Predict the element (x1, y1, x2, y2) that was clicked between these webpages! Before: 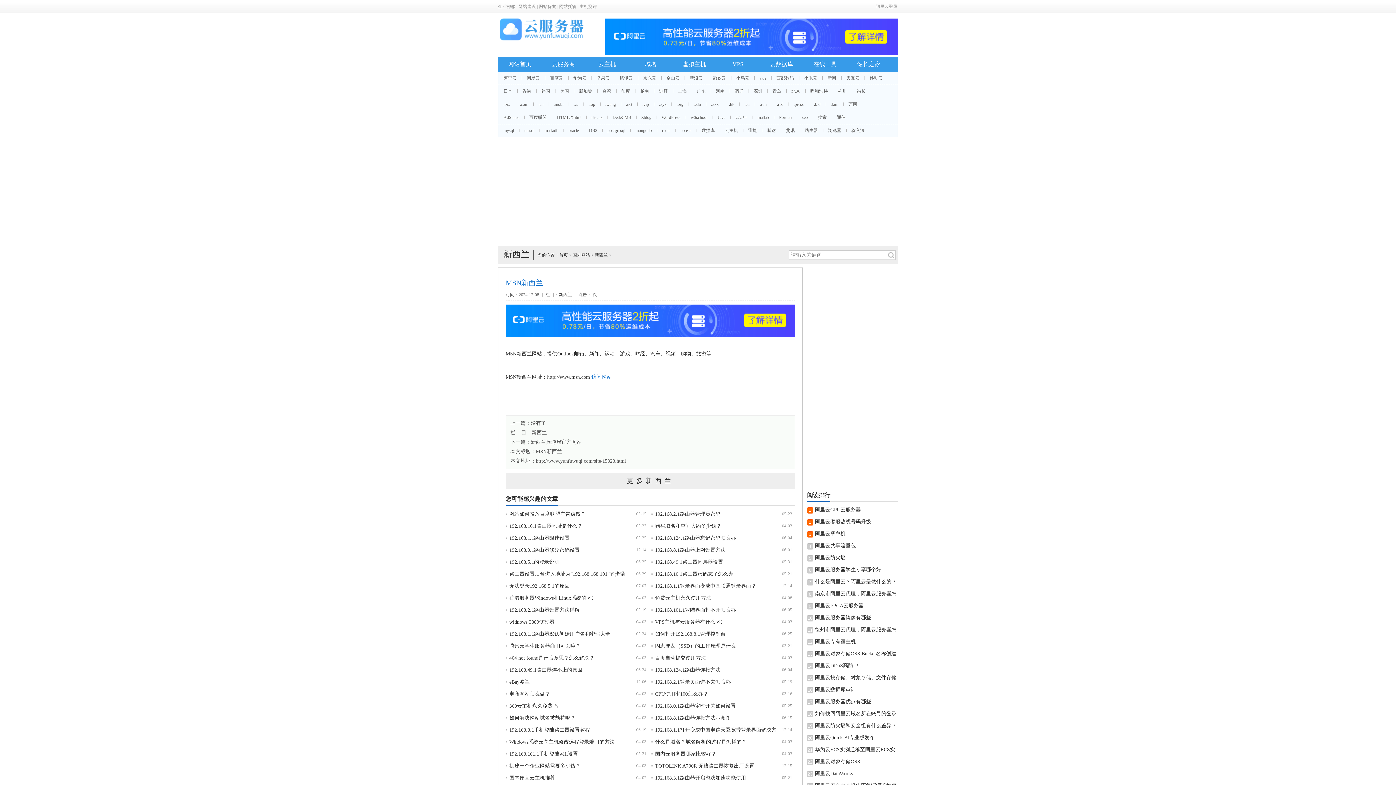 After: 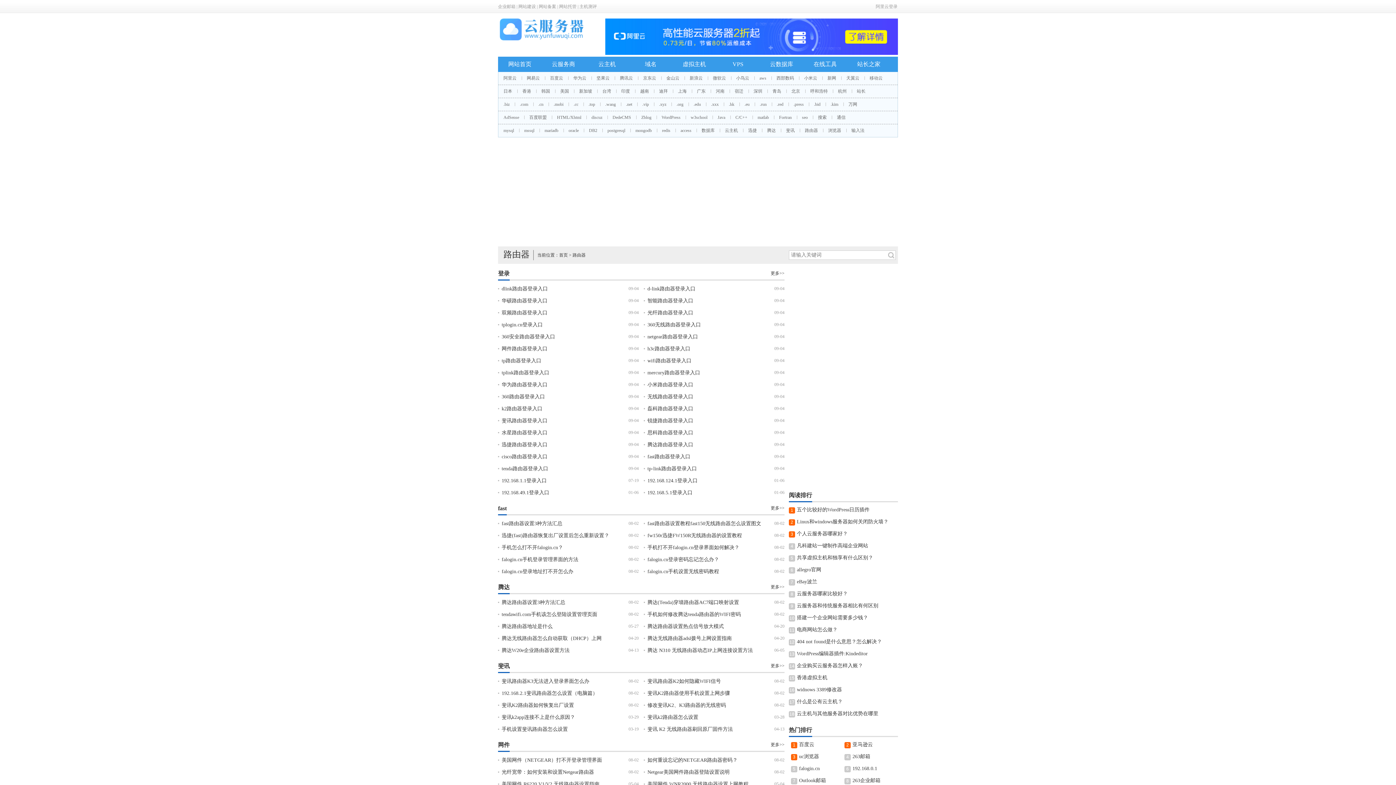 Action: label: 路由器 bbox: (800, 128, 823, 133)